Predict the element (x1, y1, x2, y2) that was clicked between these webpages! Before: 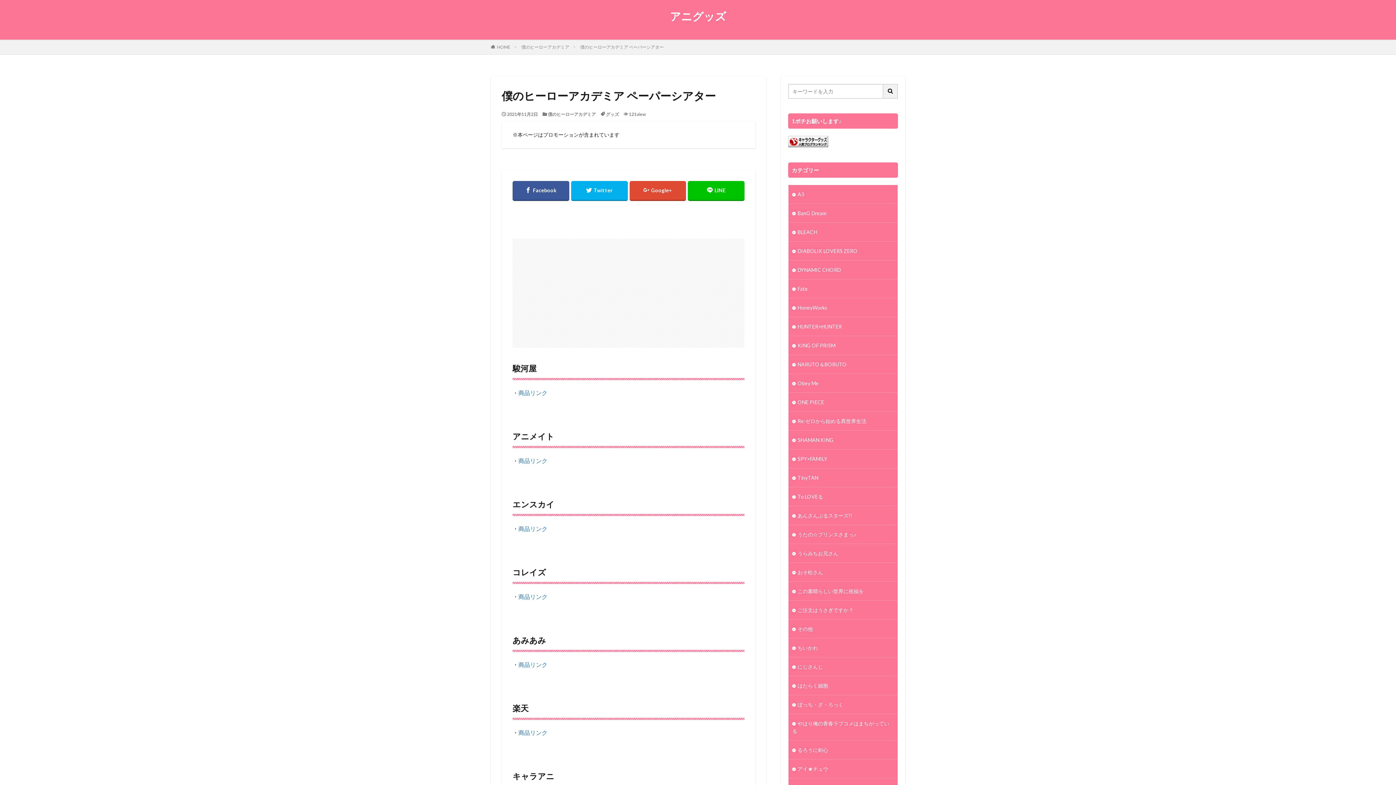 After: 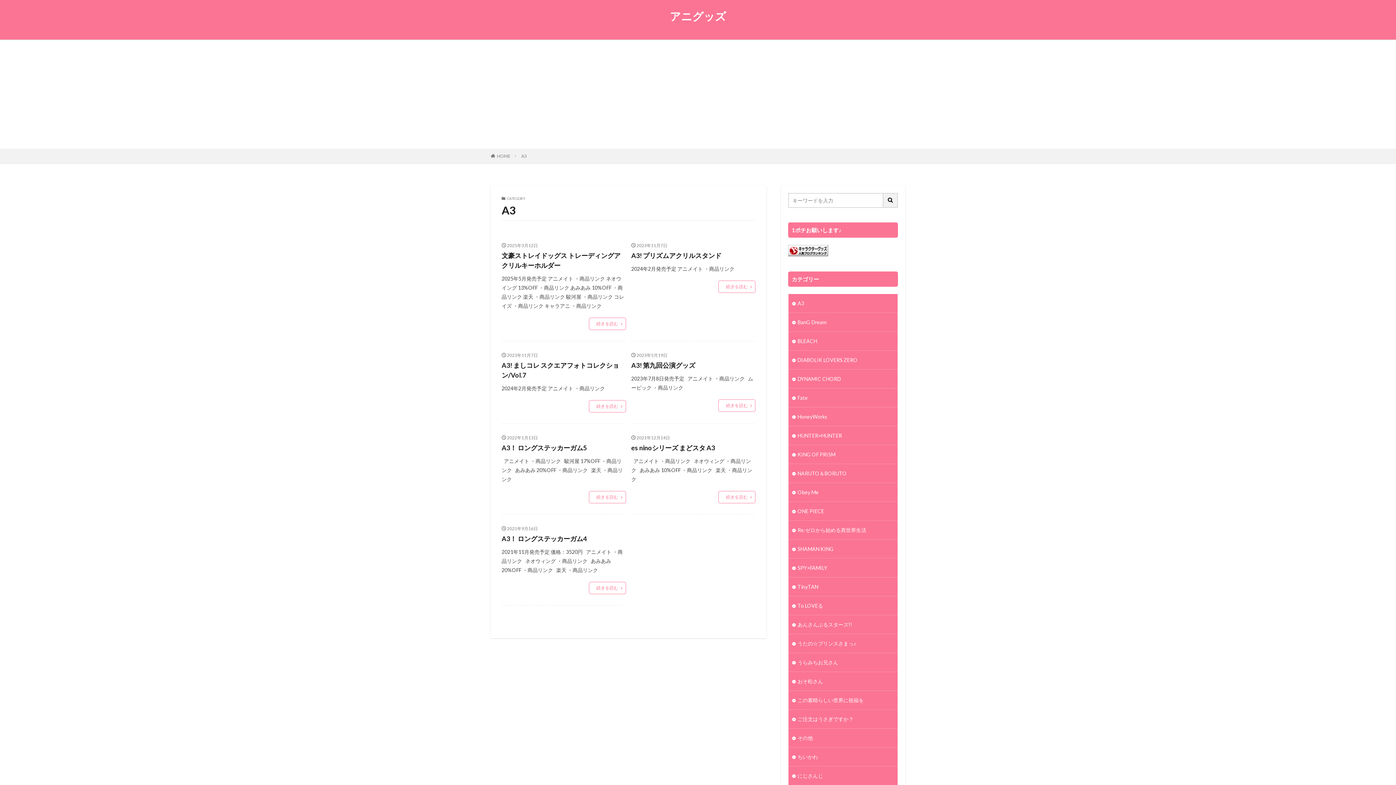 Action: label: A3 bbox: (788, 185, 897, 203)